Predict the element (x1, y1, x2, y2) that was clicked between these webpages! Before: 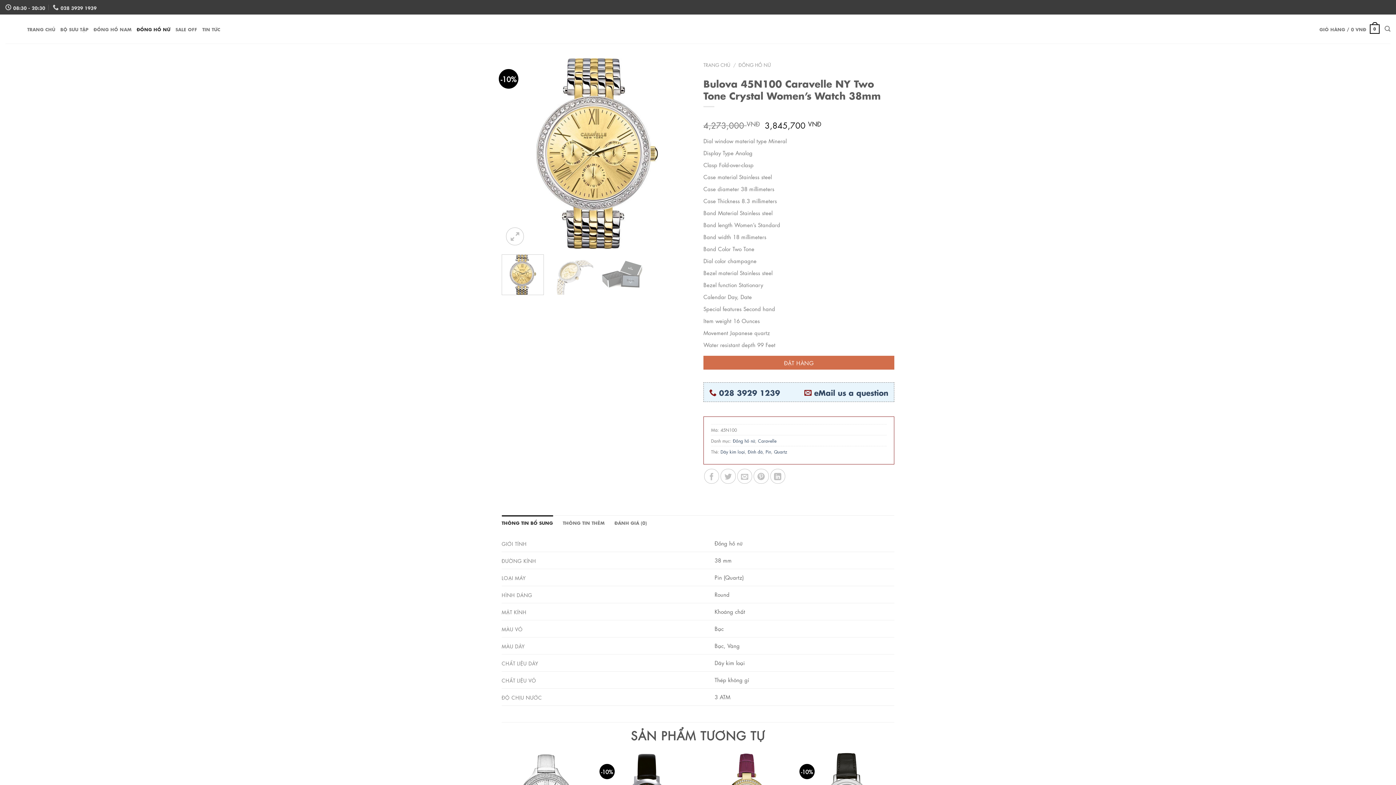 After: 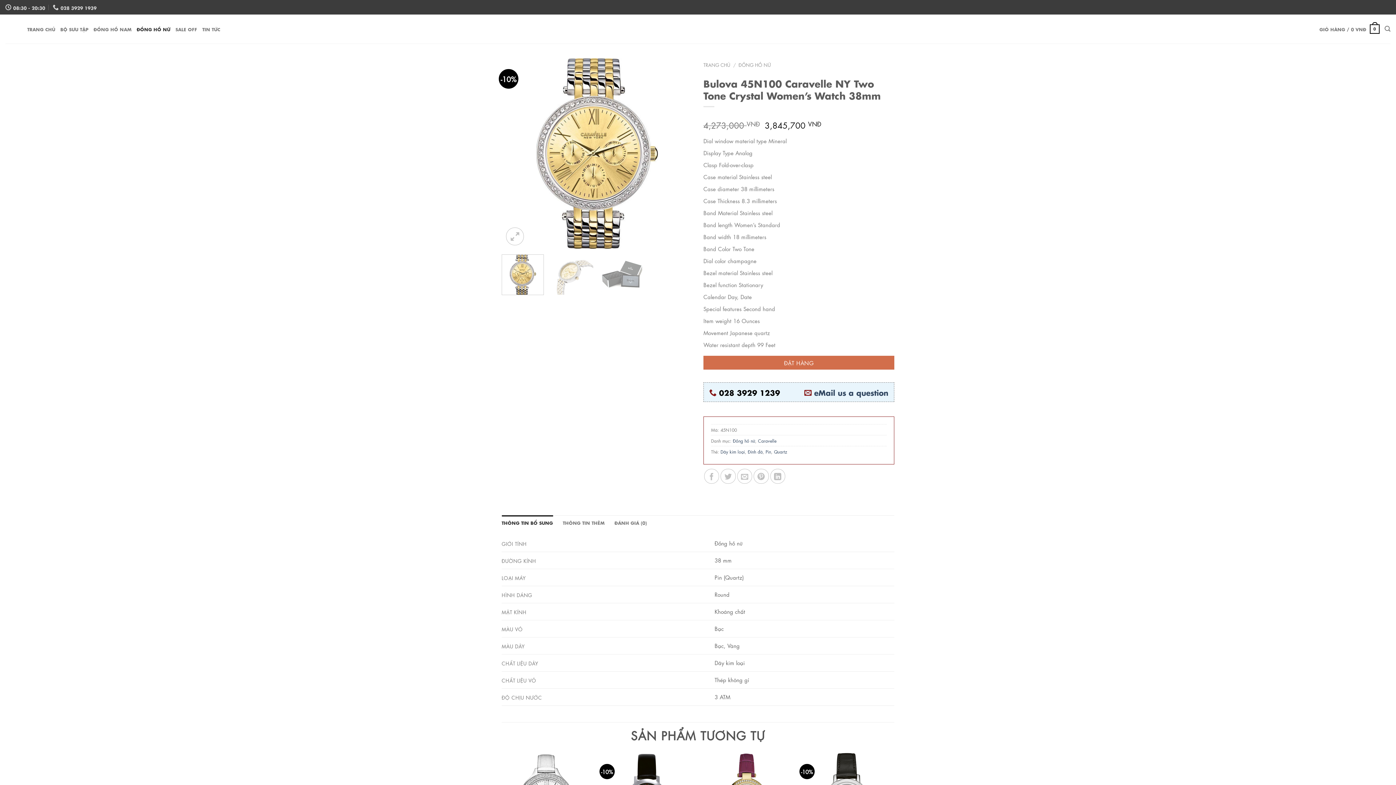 Action: label: 028 3929 1239 bbox: (719, 387, 780, 397)